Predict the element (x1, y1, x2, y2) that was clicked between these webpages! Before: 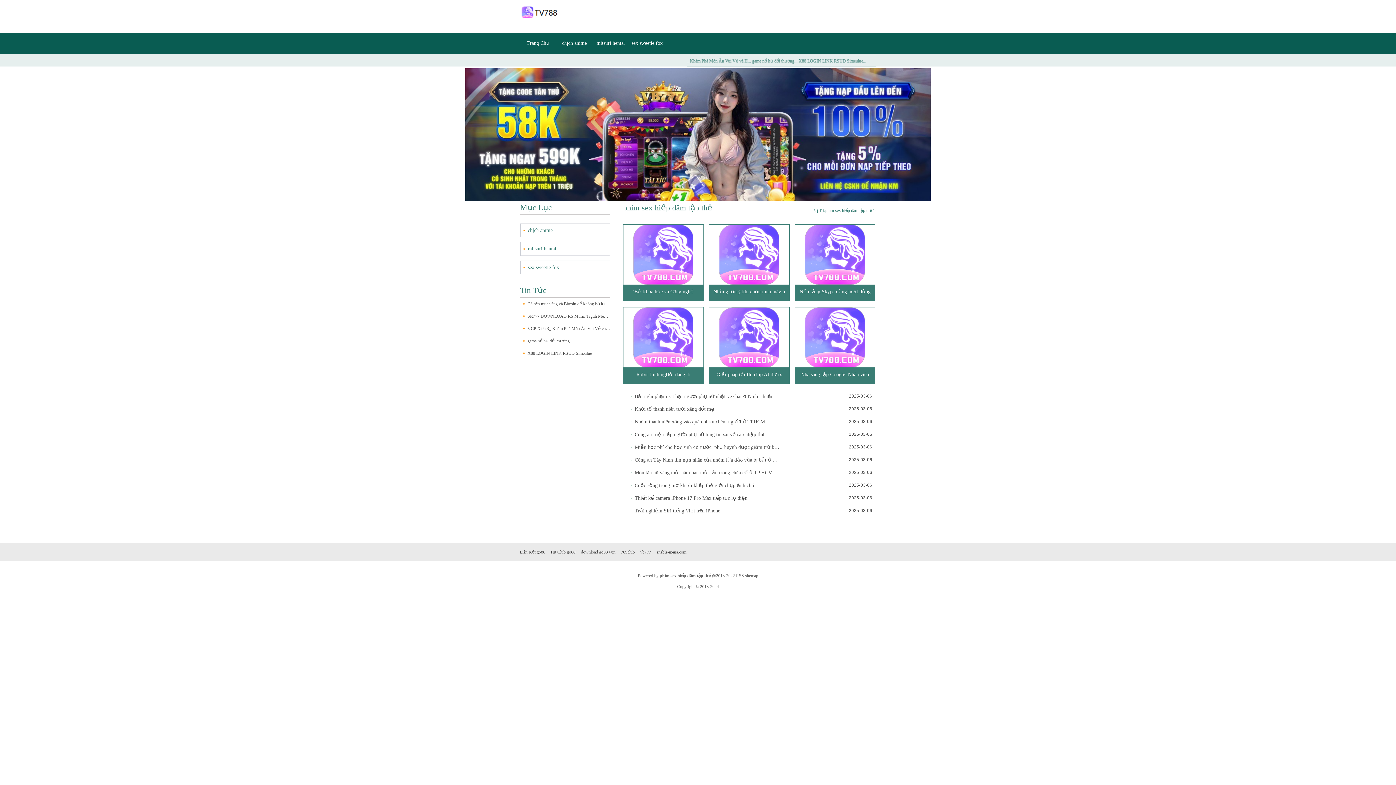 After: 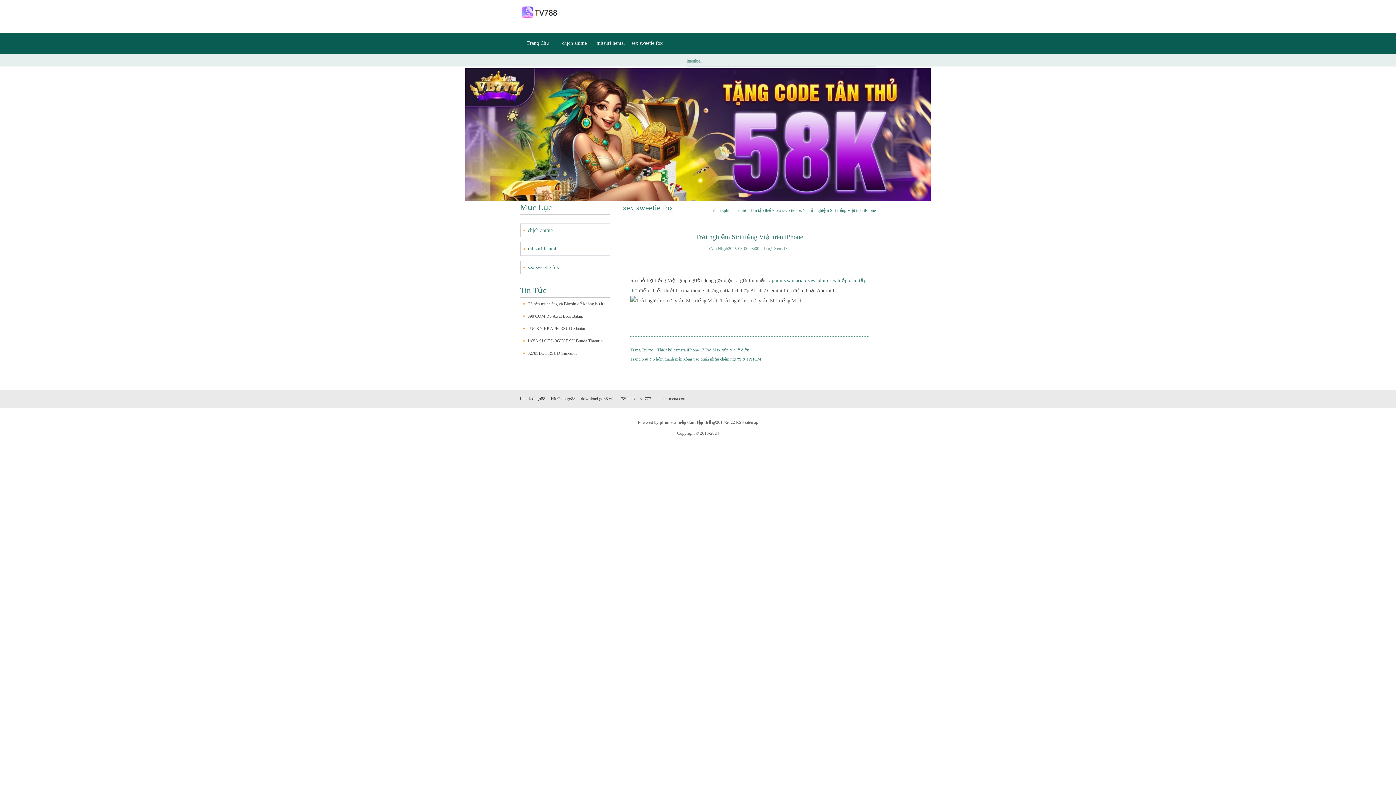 Action: bbox: (628, 504, 876, 517) label: Trải nghiệm Siri tiếng Việt trên iPhone
2025-03-06